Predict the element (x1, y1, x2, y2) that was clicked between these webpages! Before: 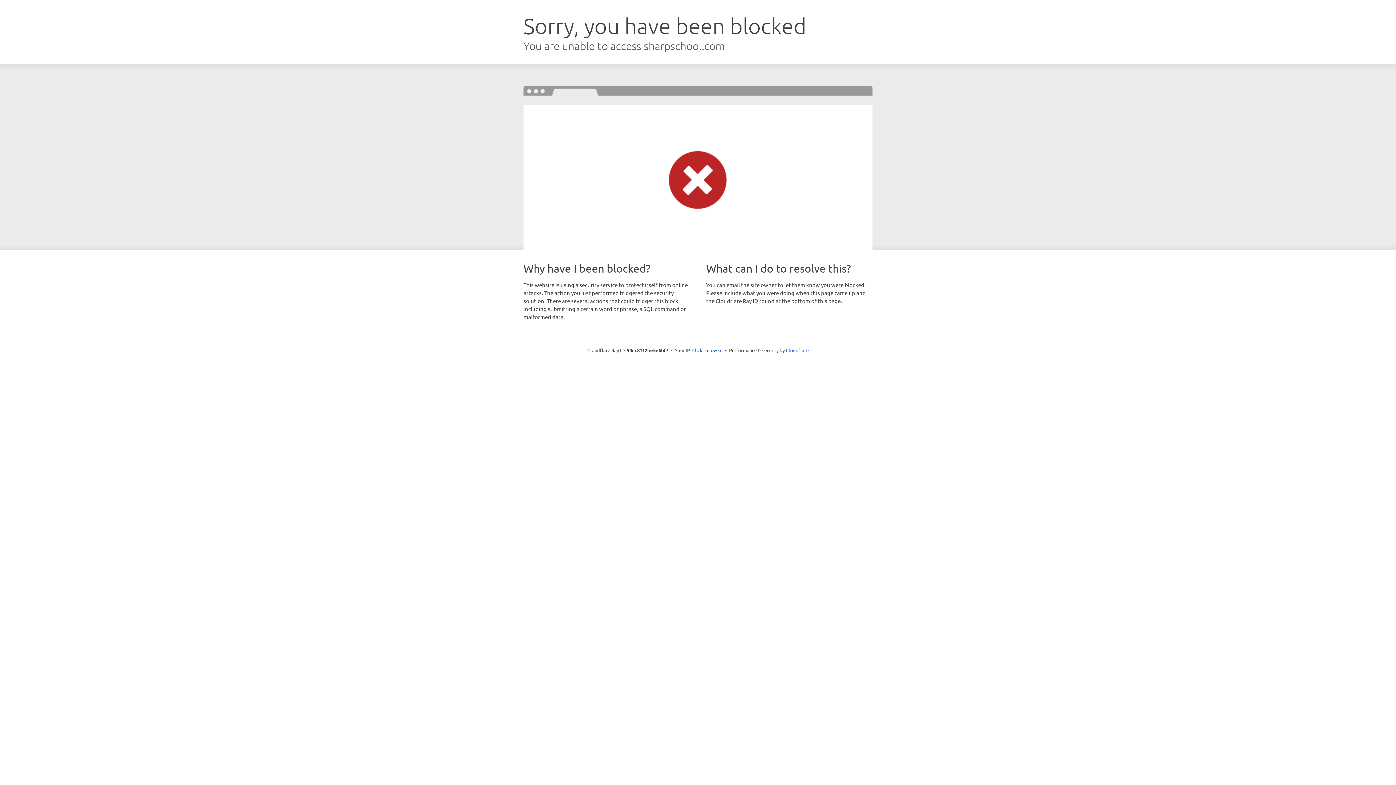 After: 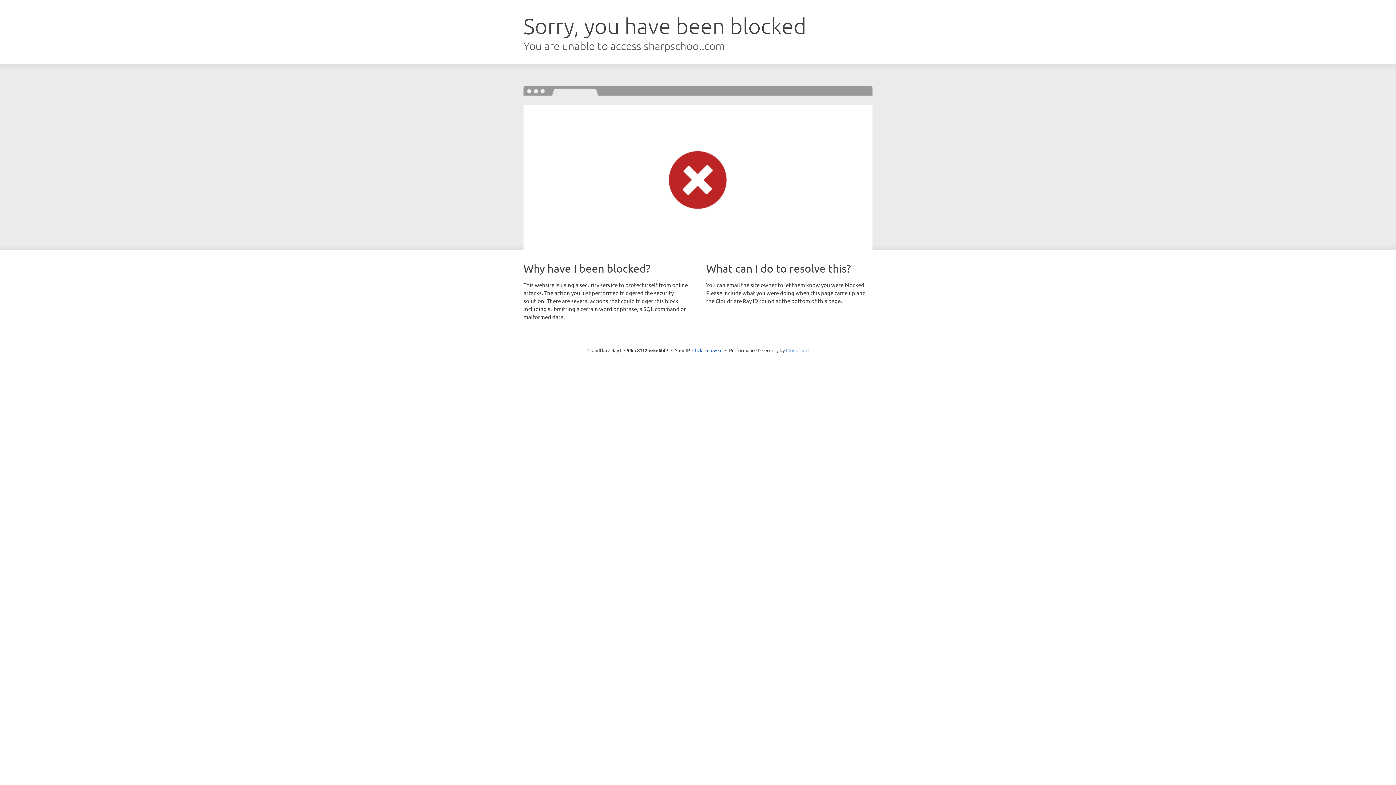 Action: label: Cloudflare bbox: (786, 347, 808, 353)